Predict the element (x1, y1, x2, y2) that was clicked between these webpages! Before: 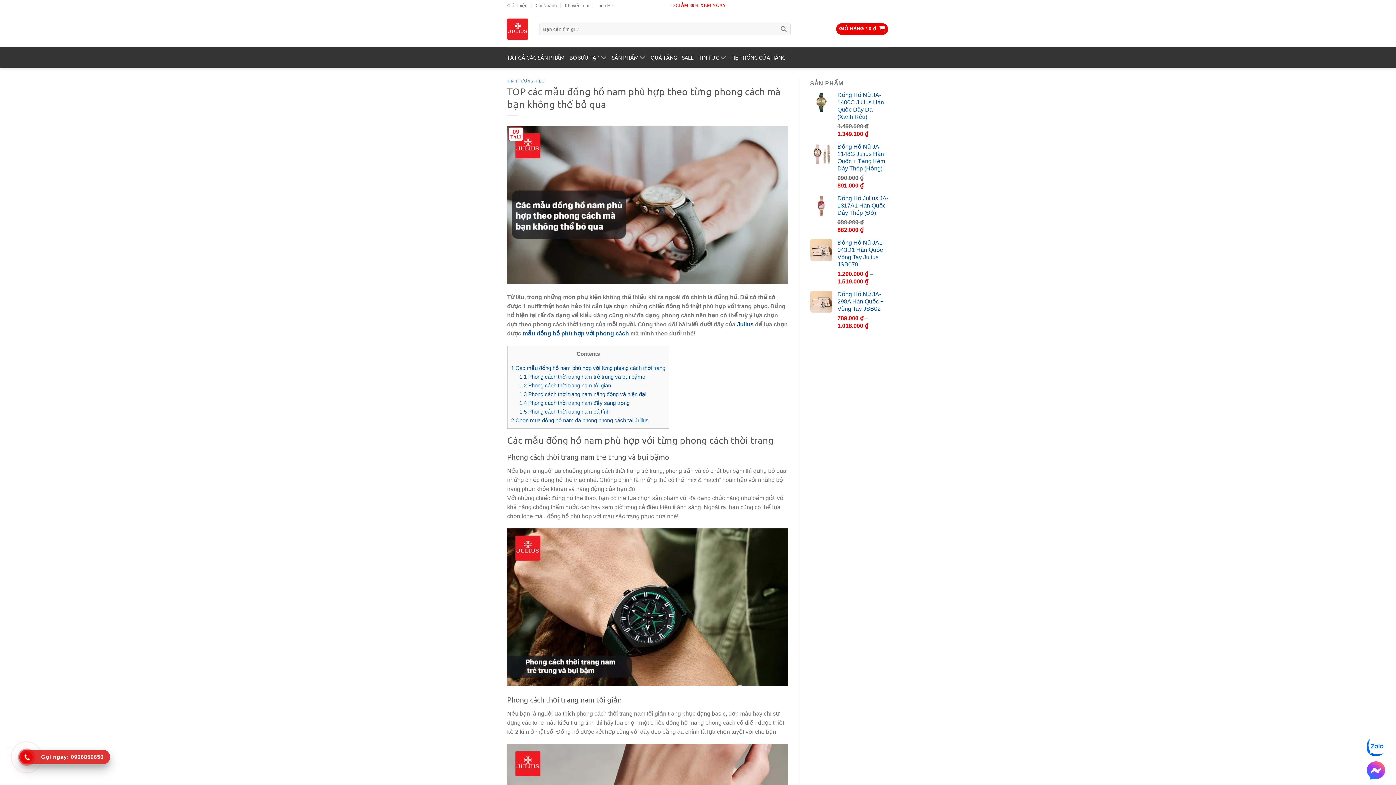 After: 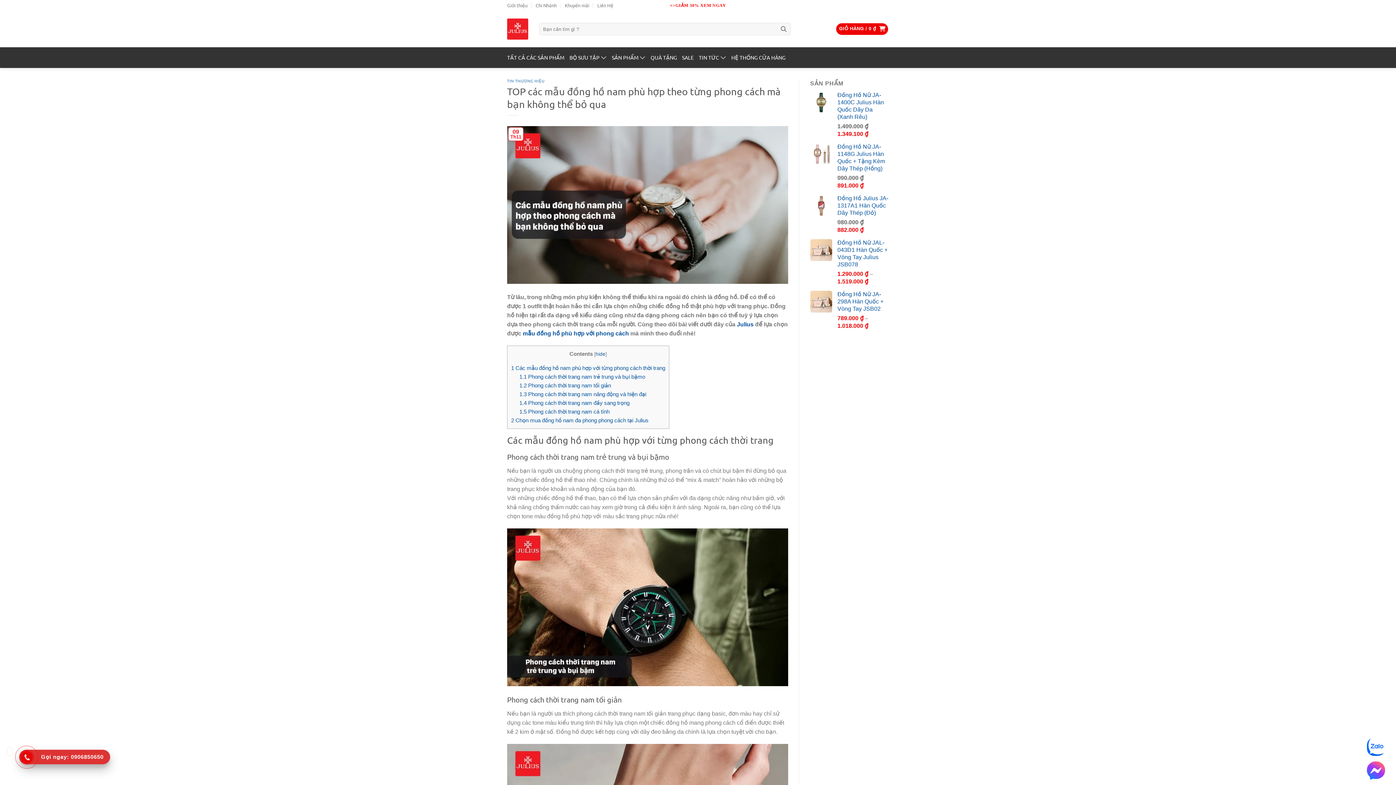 Action: bbox: (22, 752, 31, 762)